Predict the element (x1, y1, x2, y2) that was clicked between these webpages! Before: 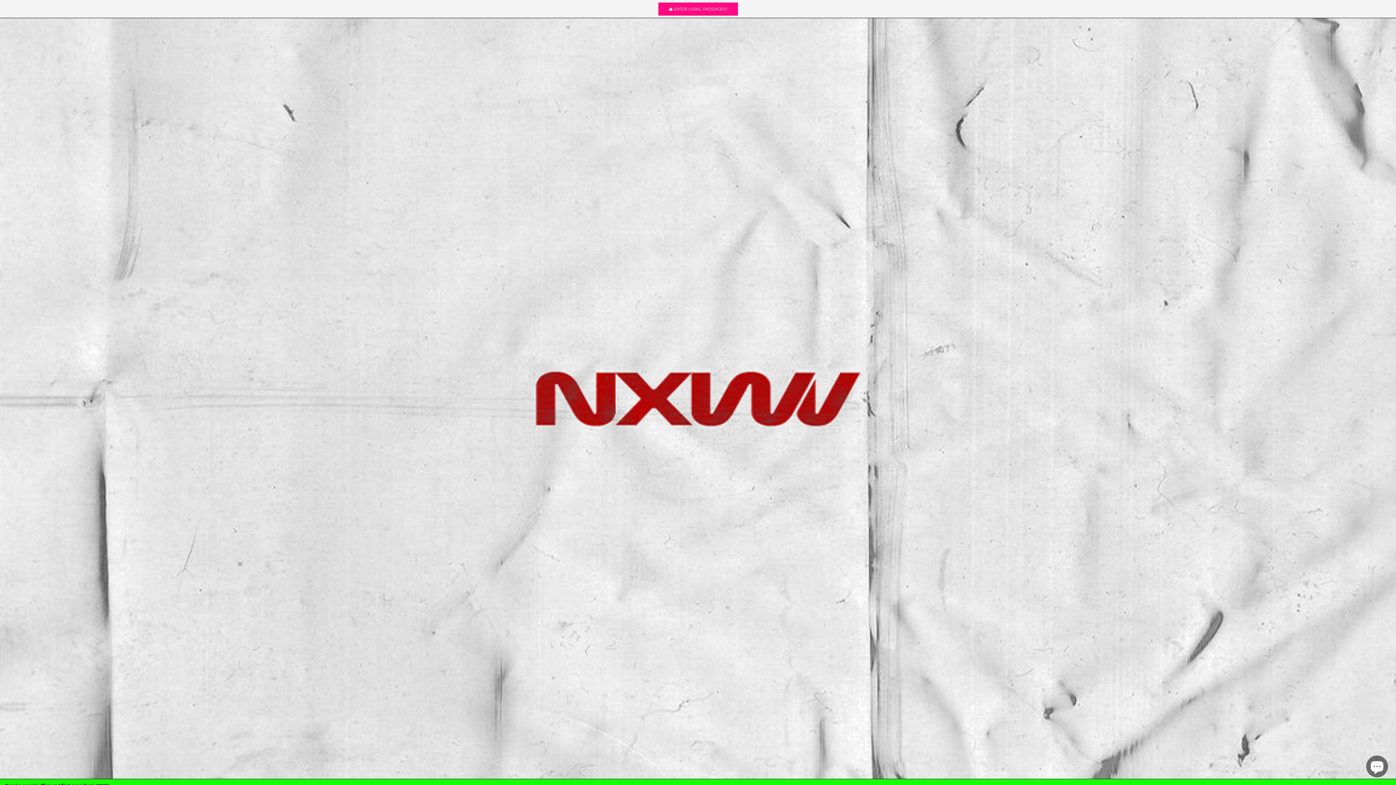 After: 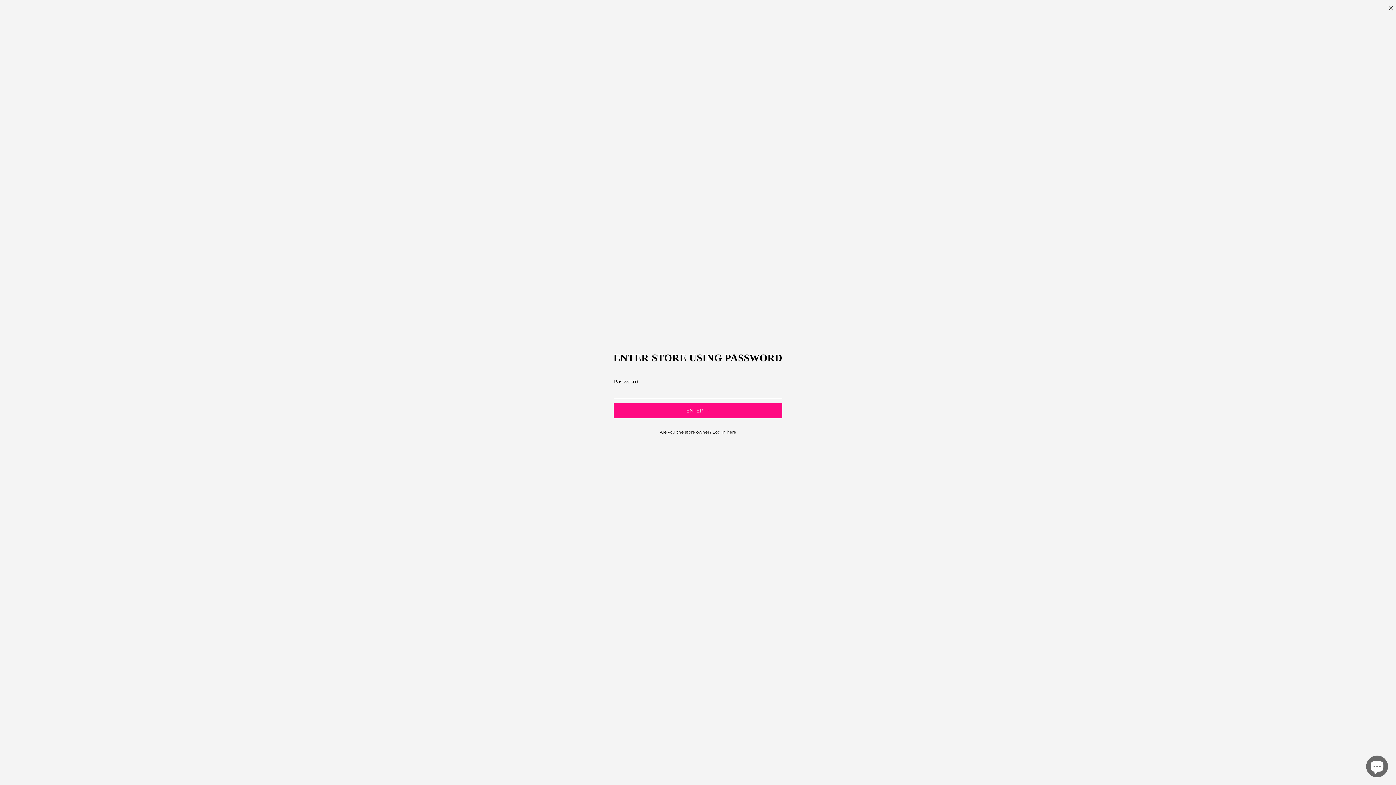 Action: bbox: (658, 2, 738, 15) label: ENTER USING PASSWORD